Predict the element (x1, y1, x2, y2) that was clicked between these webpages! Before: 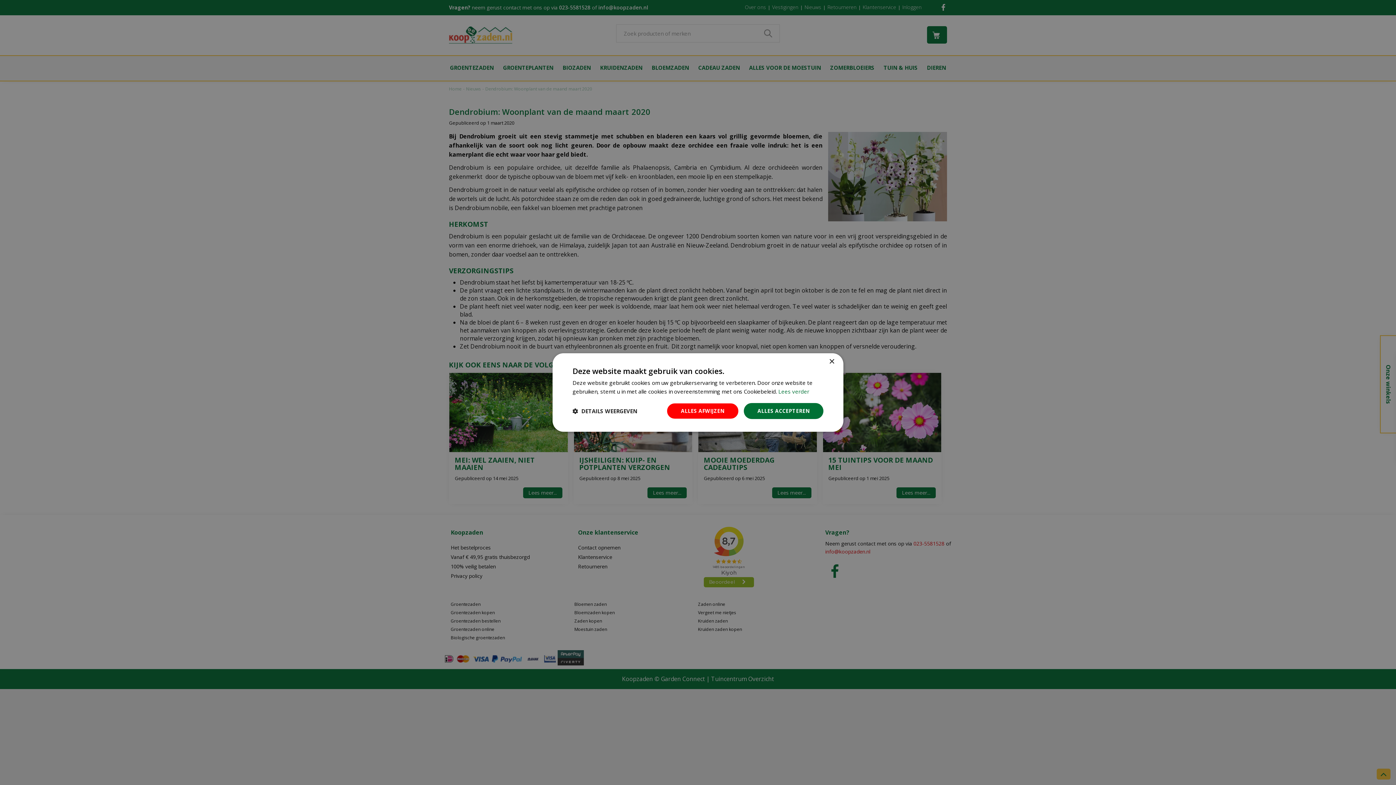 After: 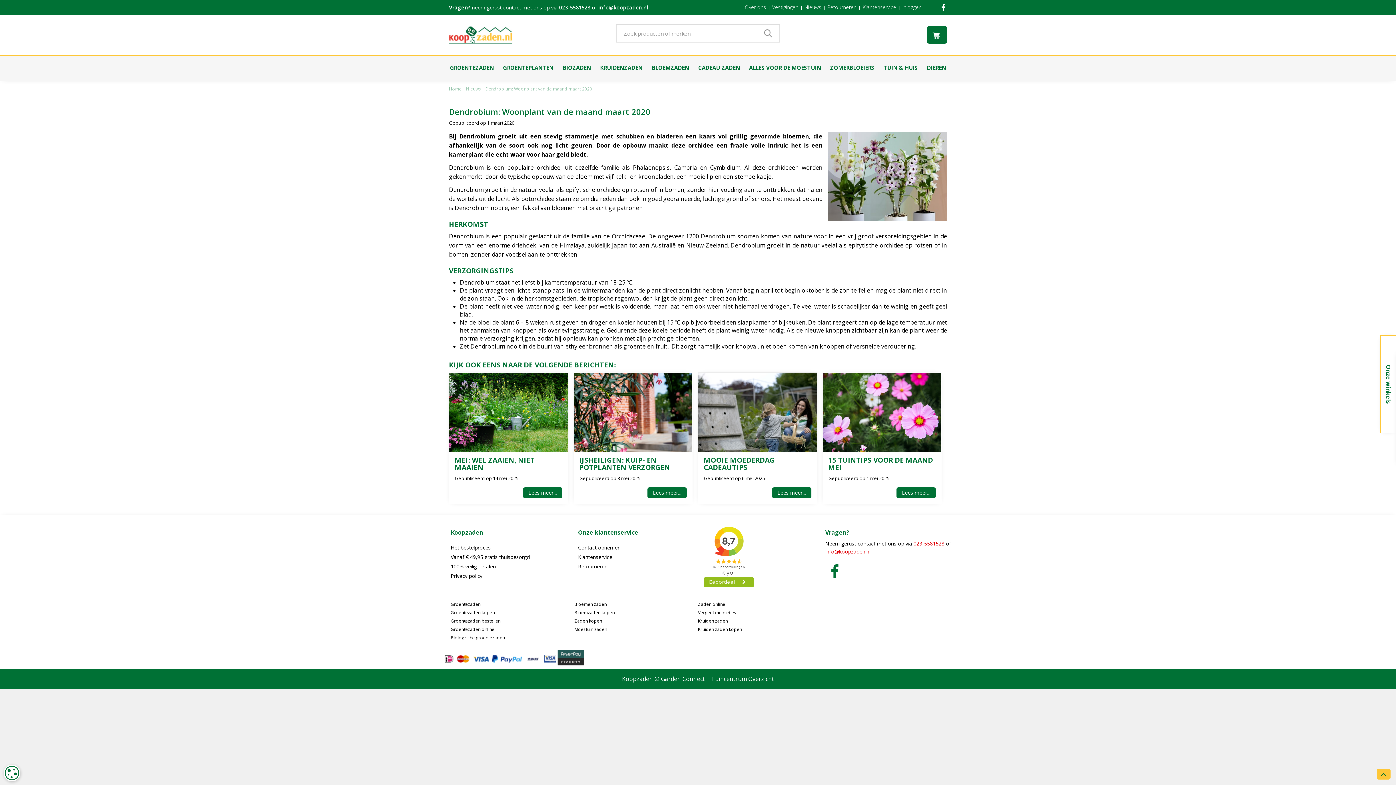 Action: bbox: (666, 403, 738, 419) label: ALLES AFWIJZEN